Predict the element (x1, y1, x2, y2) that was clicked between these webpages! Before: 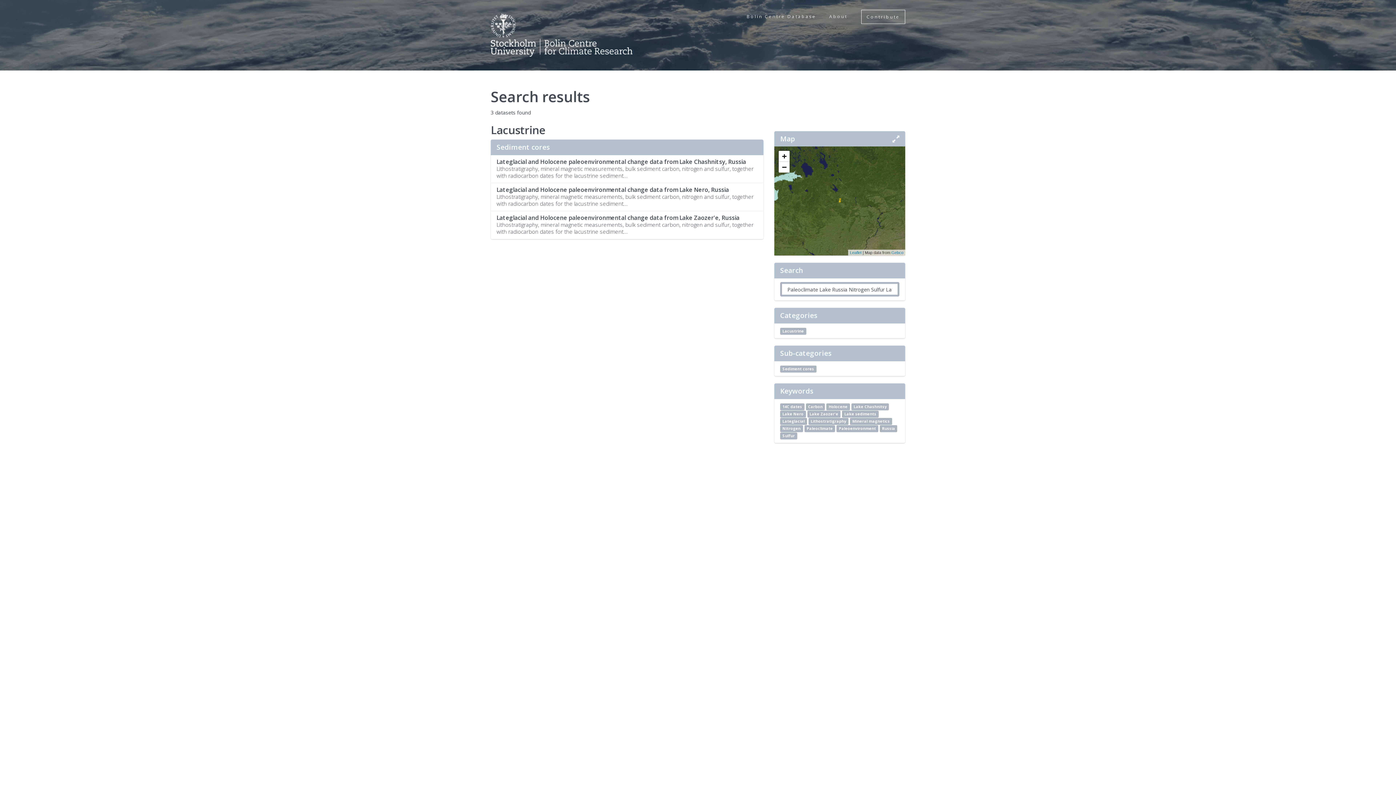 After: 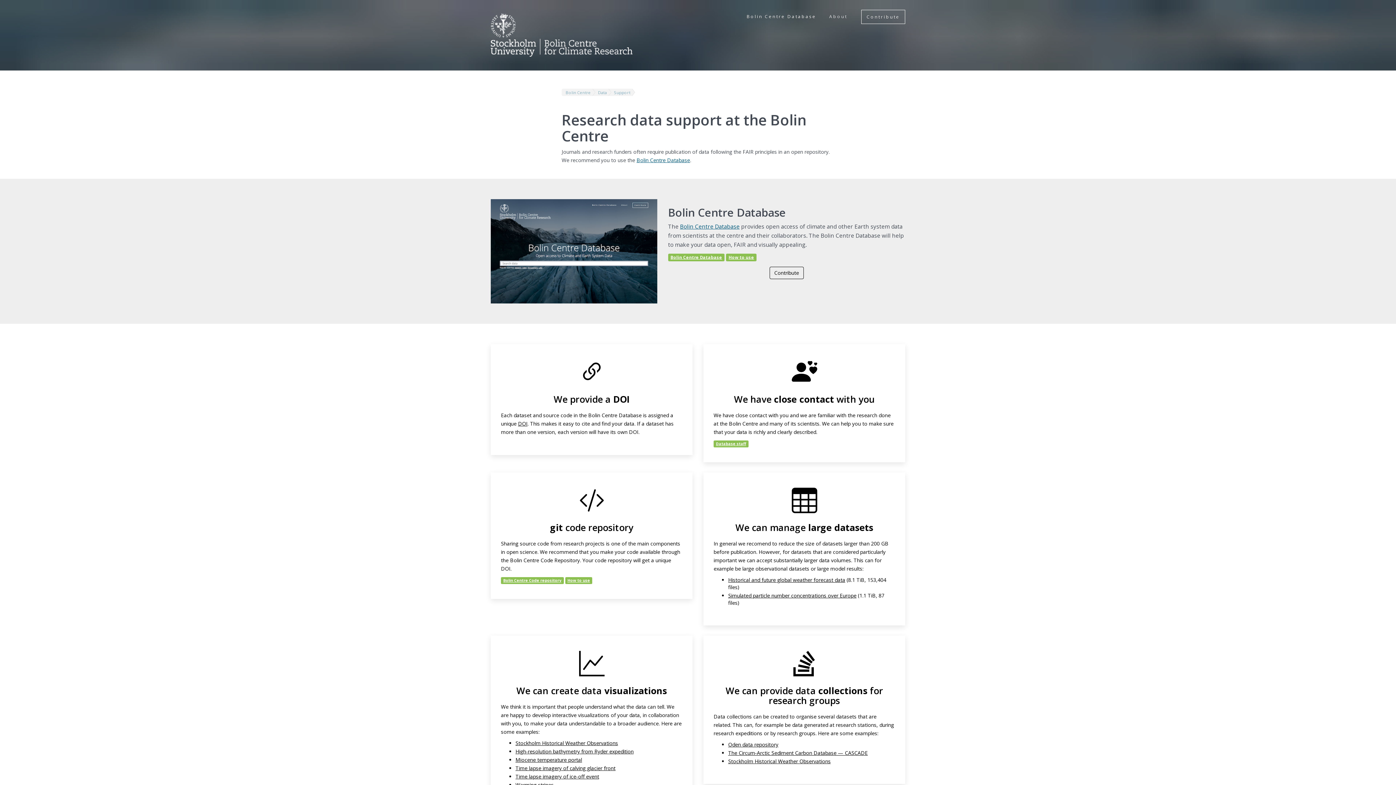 Action: bbox: (824, 9, 852, 23) label: About